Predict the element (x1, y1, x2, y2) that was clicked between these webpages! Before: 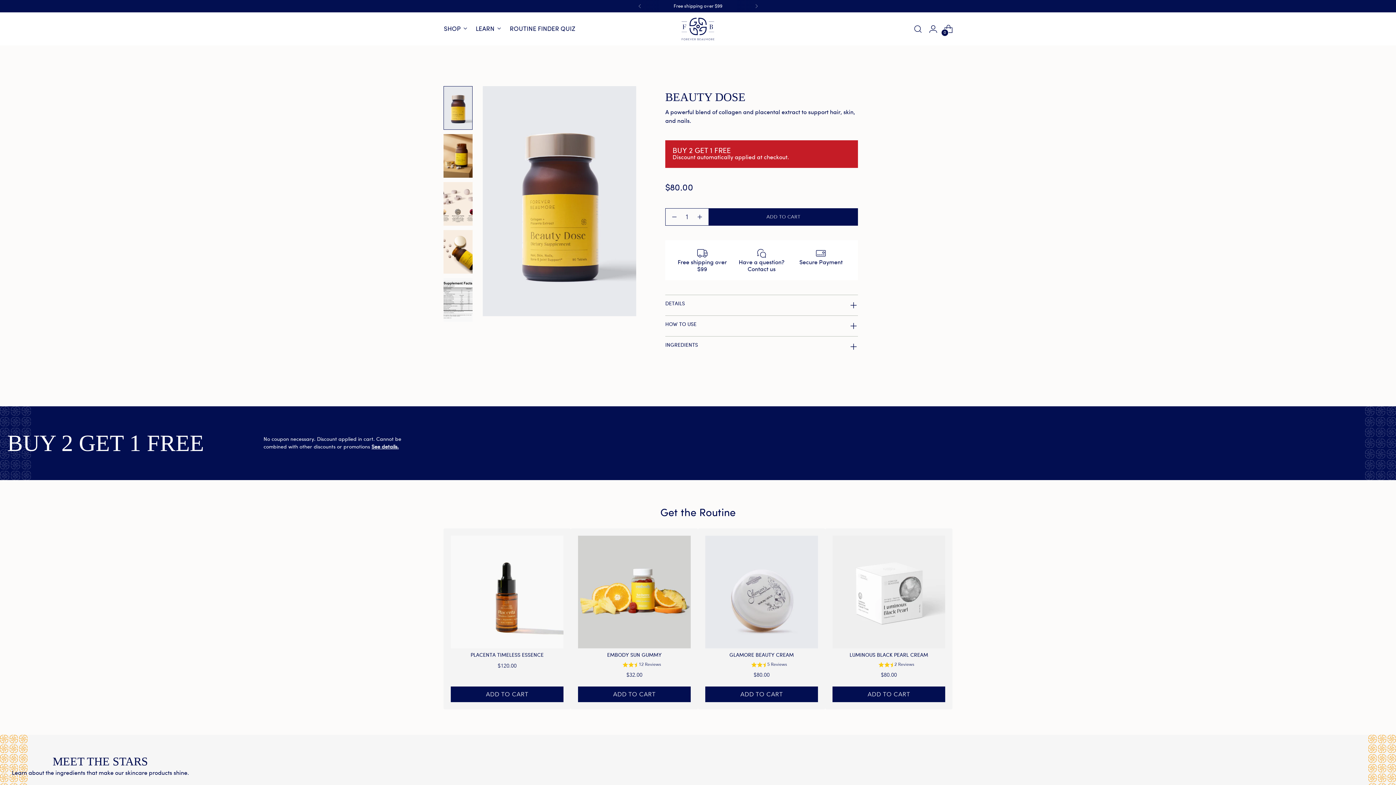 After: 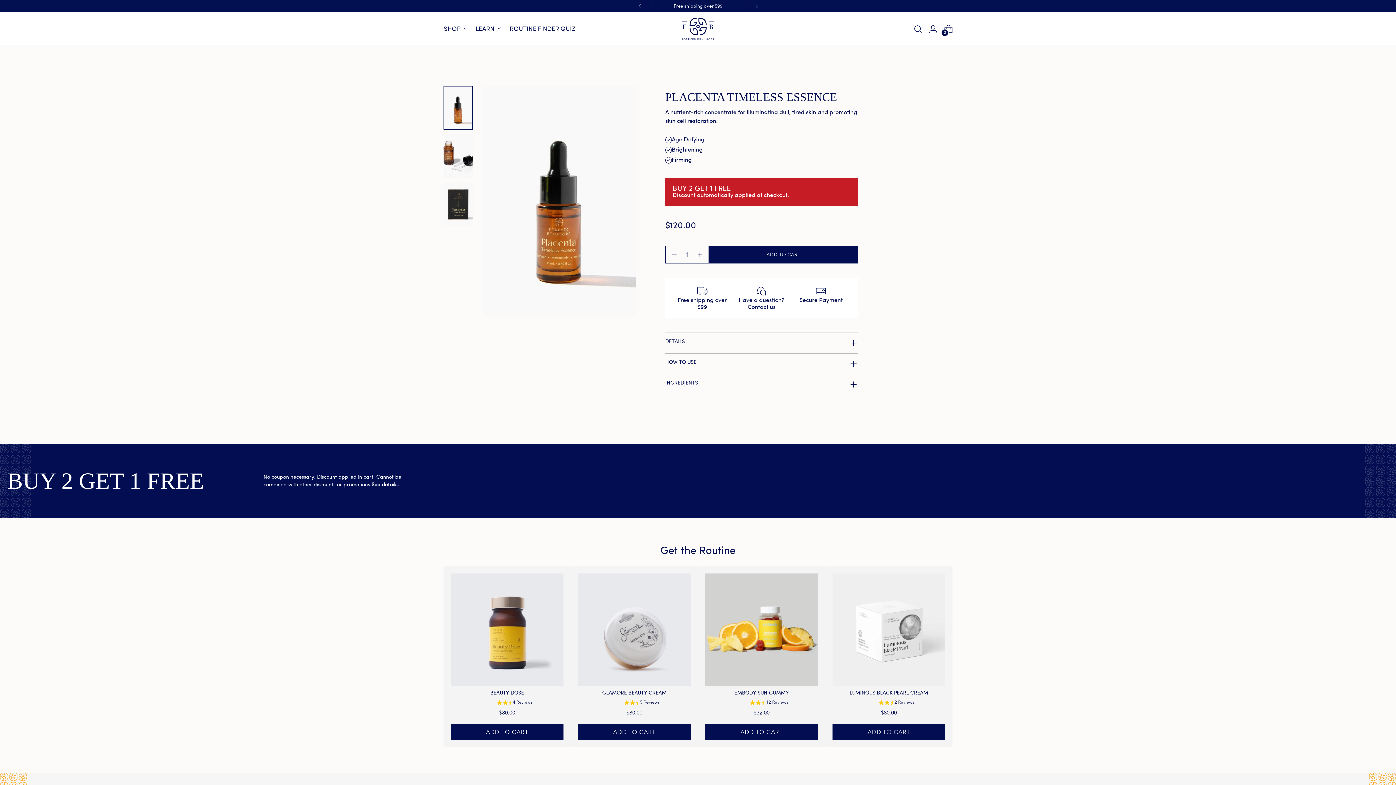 Action: bbox: (470, 652, 543, 659) label: View Placenta Timeless Essence